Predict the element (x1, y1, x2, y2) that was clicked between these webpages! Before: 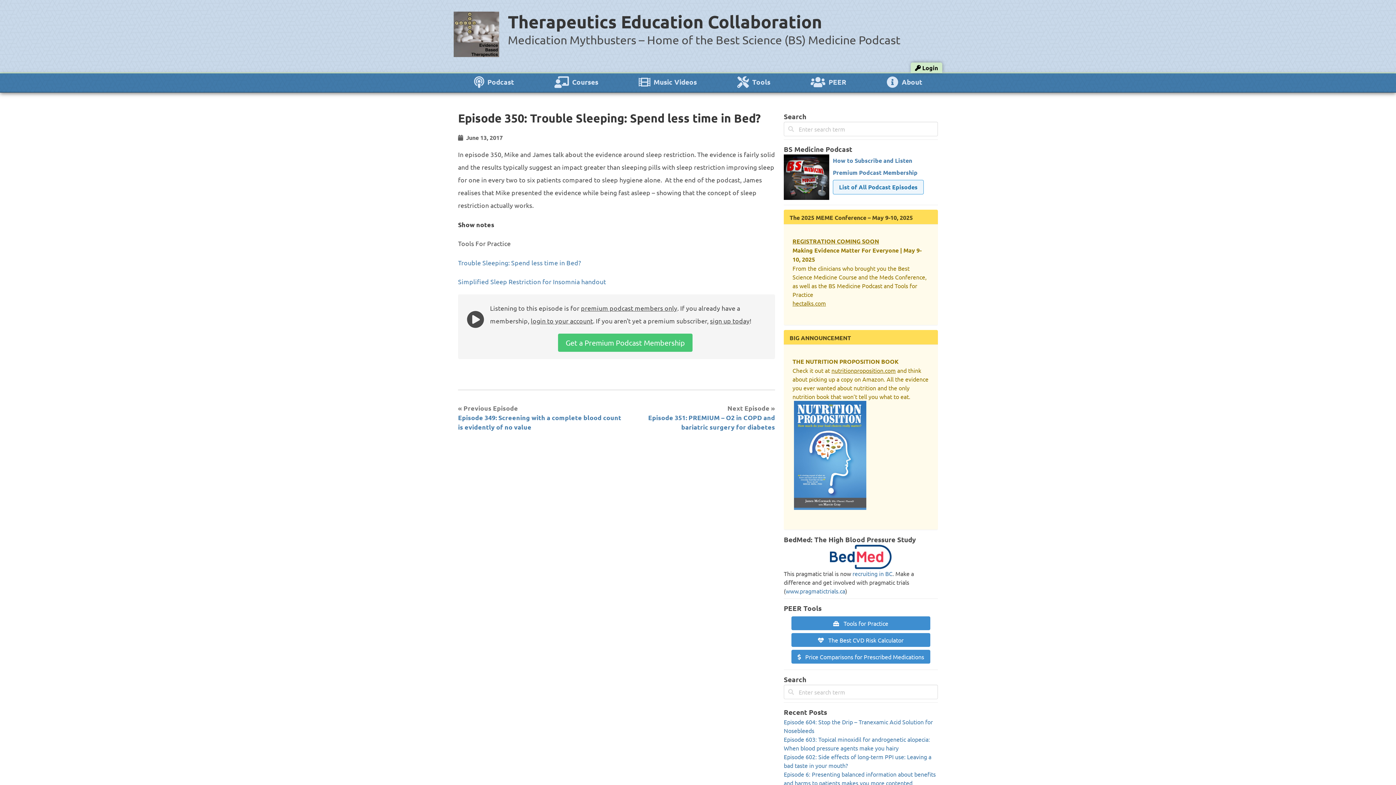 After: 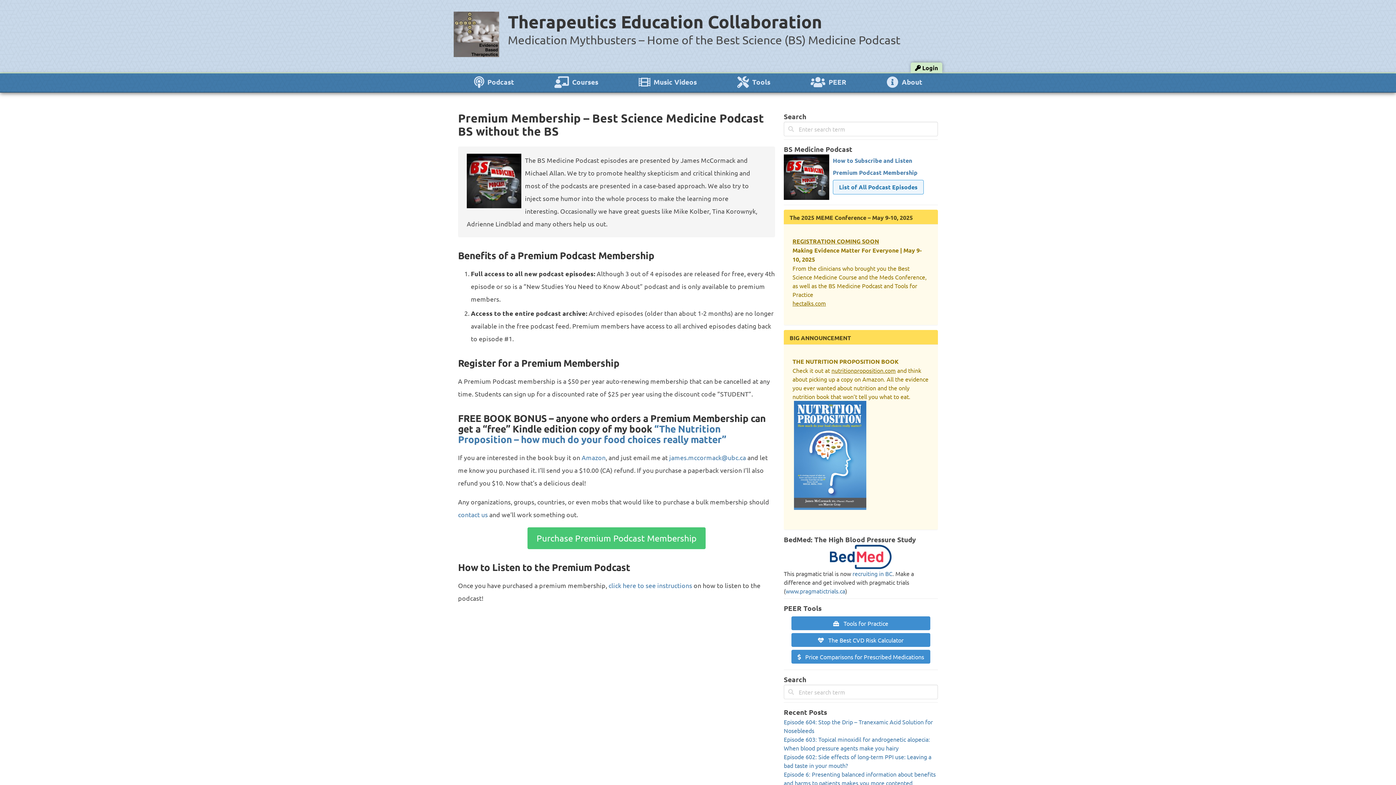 Action: bbox: (581, 304, 677, 311) label: premium podcast members only